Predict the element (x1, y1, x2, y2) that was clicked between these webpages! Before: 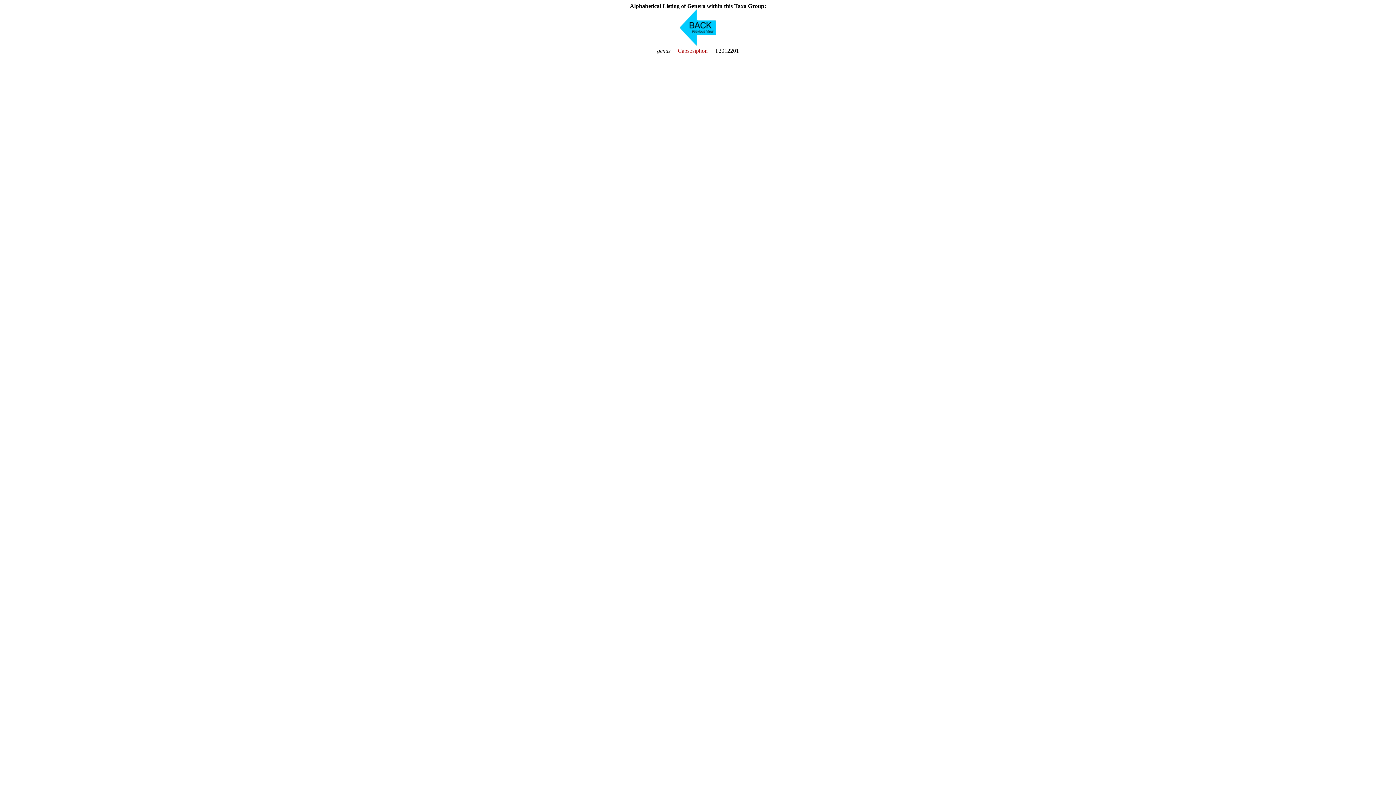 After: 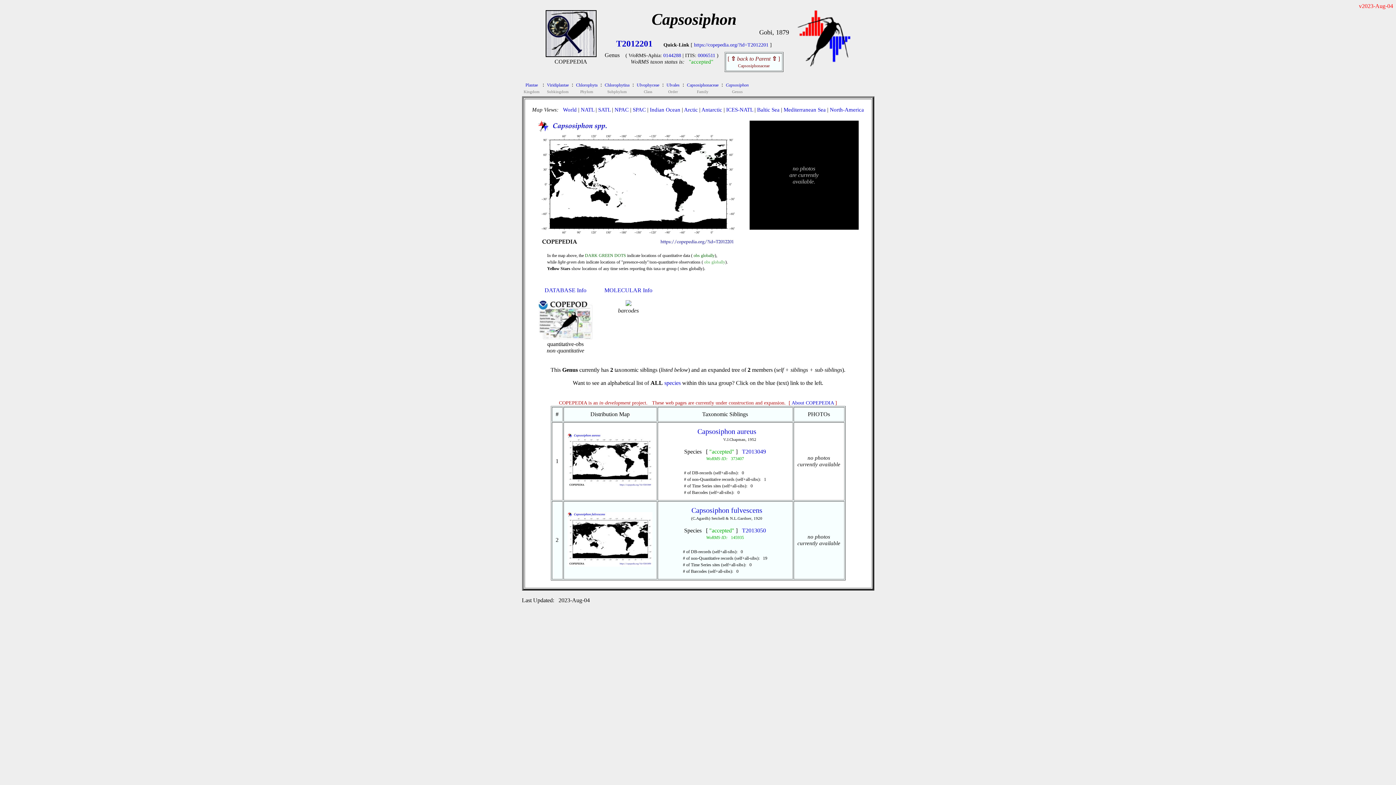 Action: bbox: (678, 47, 707, 53) label: Capsosiphon